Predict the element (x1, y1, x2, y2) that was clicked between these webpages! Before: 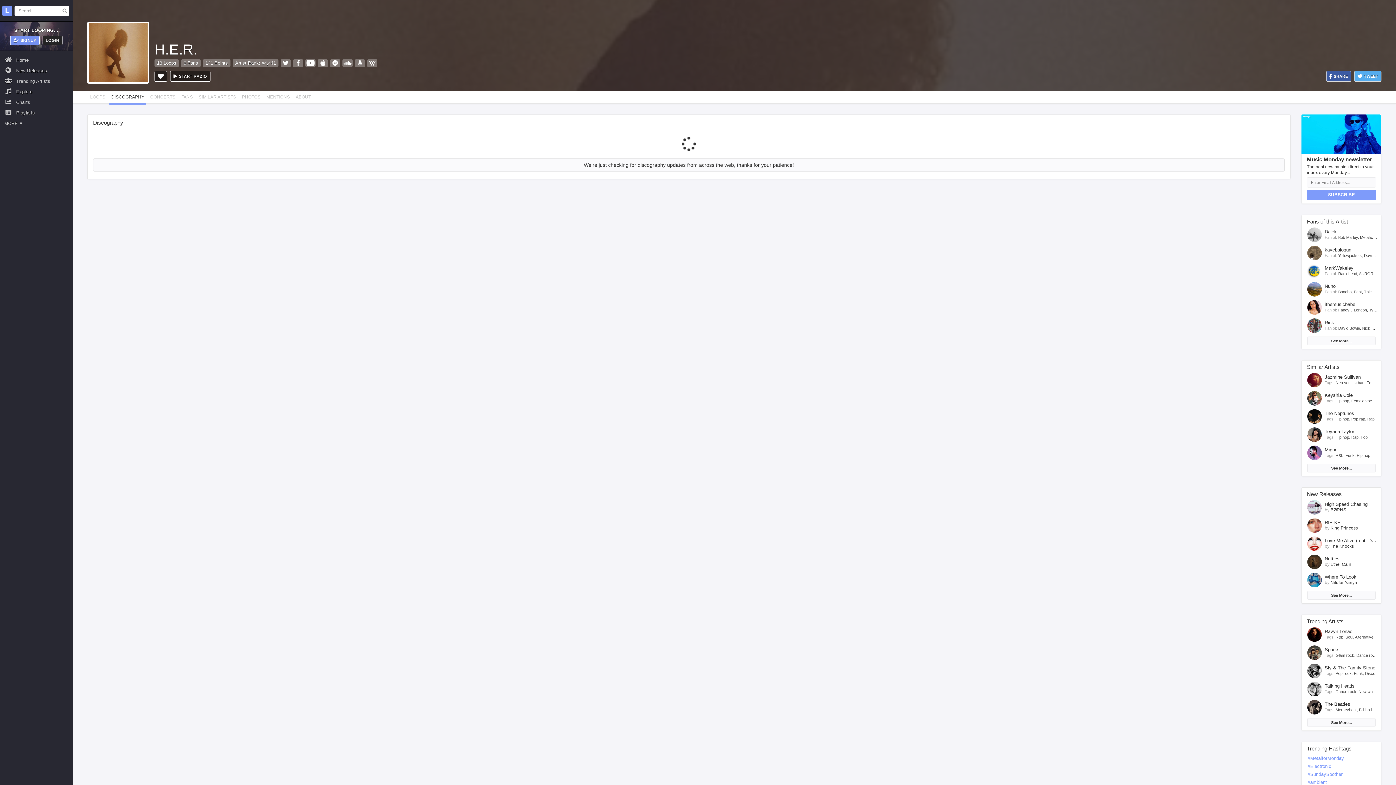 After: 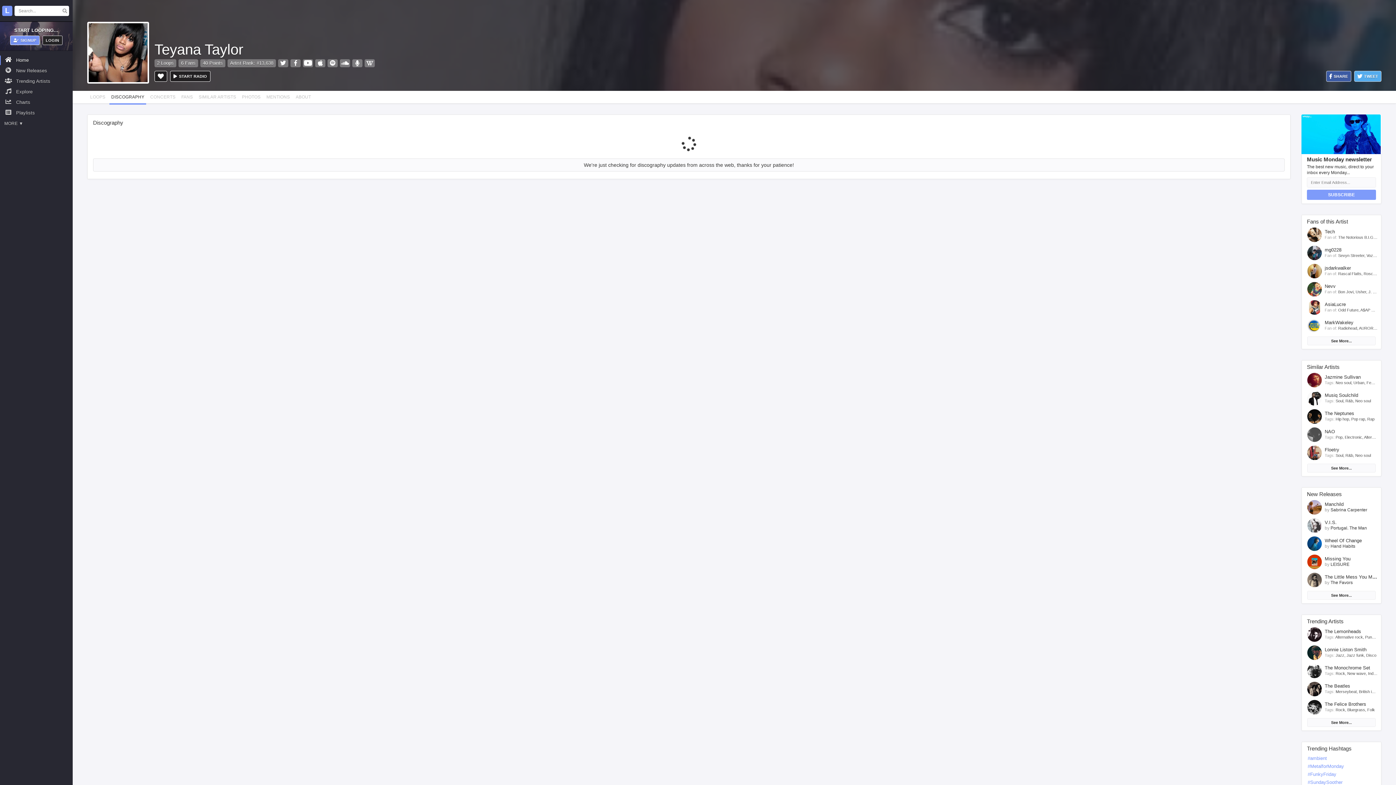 Action: bbox: (1307, 436, 1322, 442)